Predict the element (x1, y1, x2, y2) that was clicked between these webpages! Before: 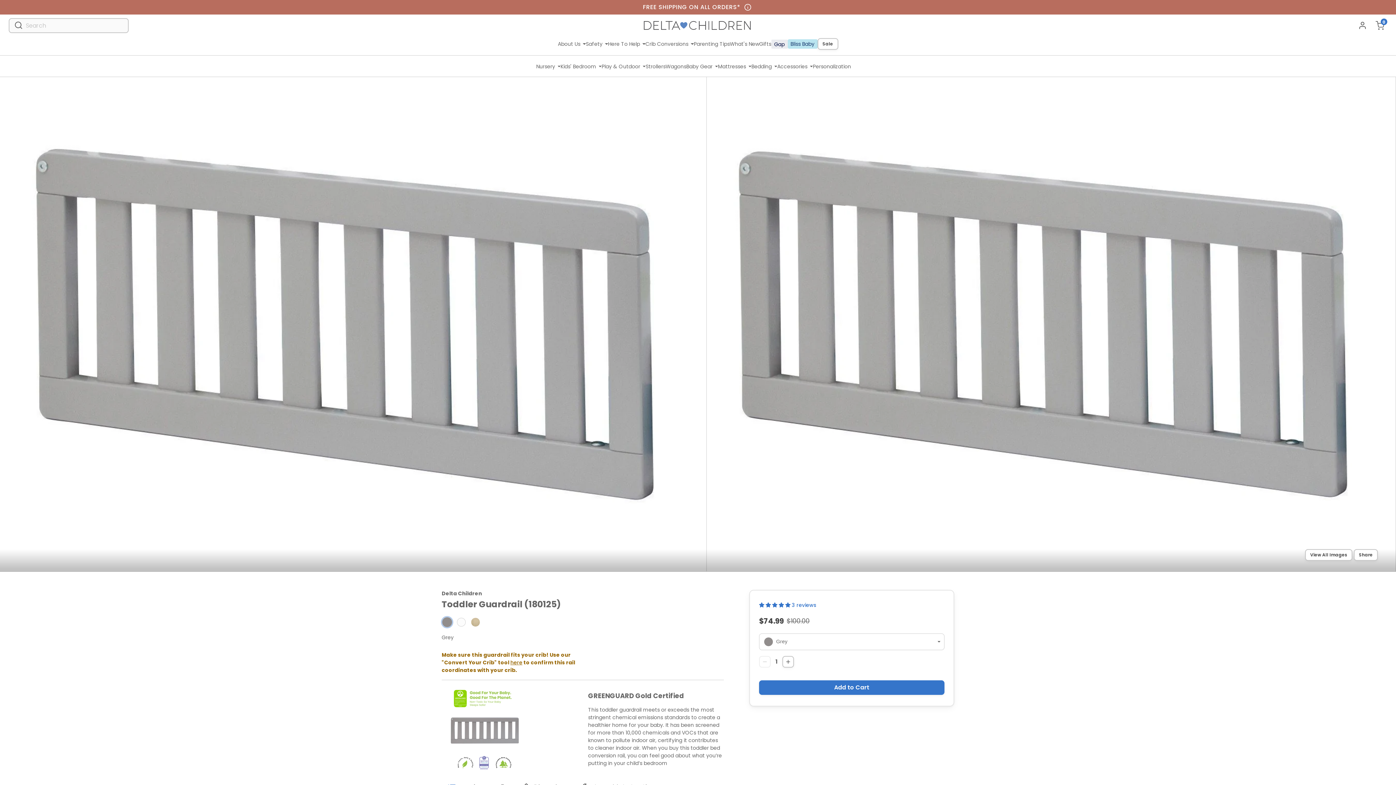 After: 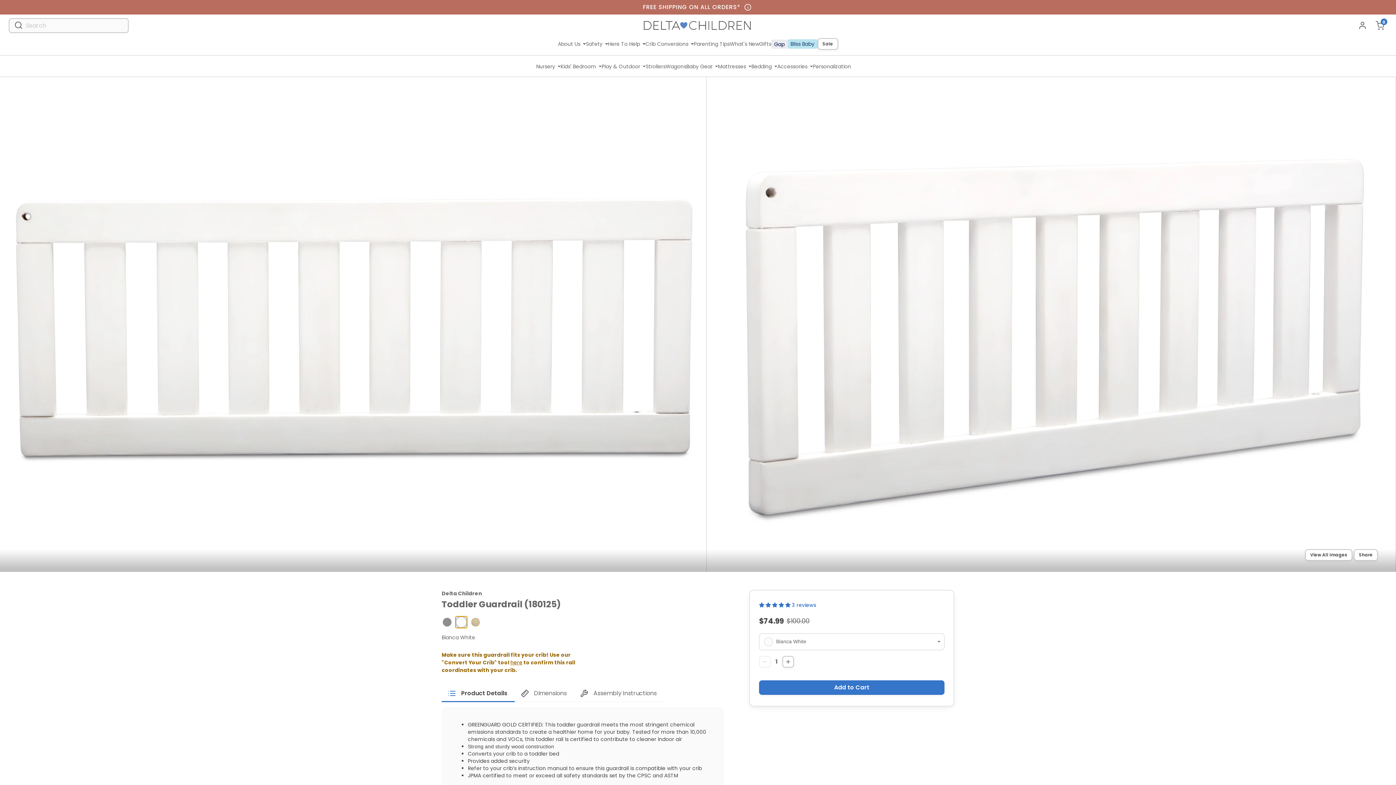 Action: bbox: (456, 617, 466, 627)